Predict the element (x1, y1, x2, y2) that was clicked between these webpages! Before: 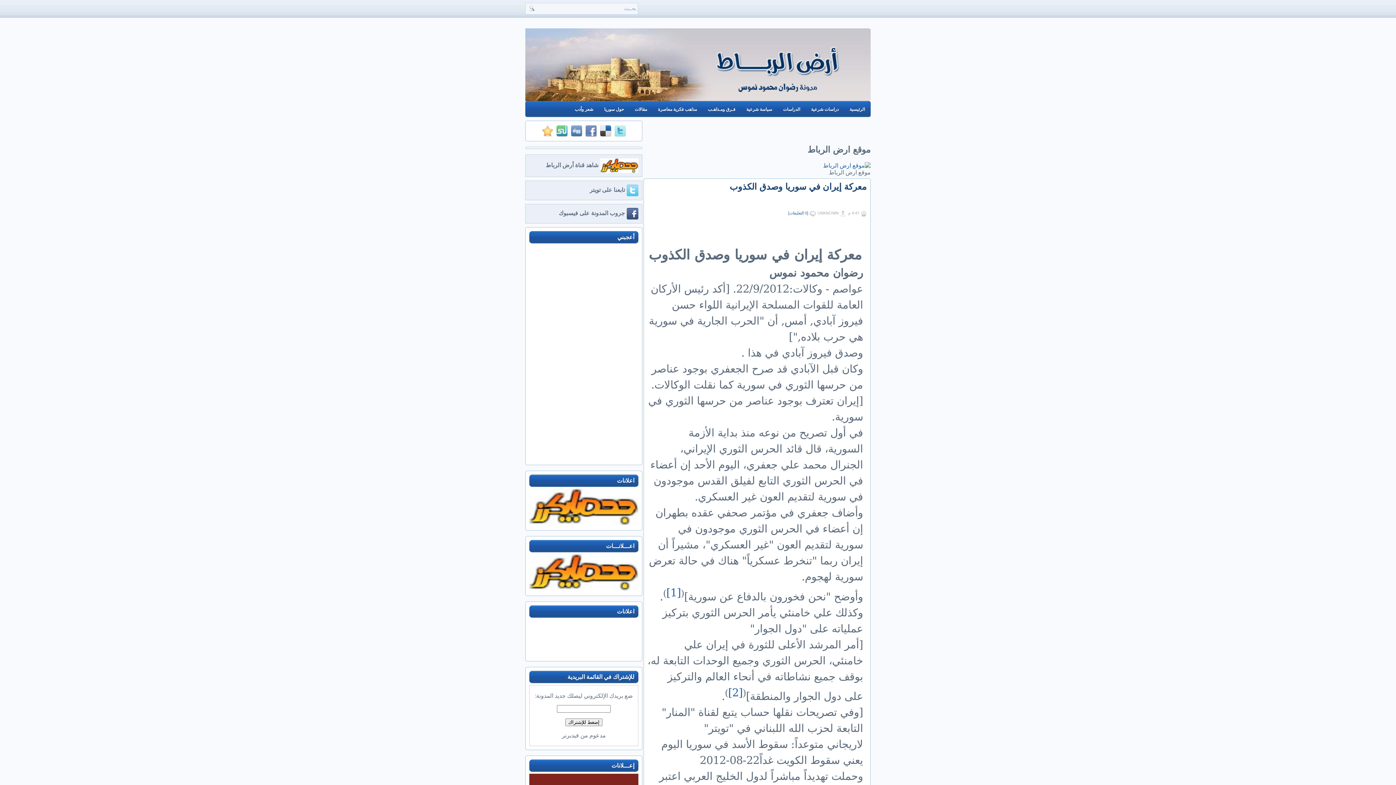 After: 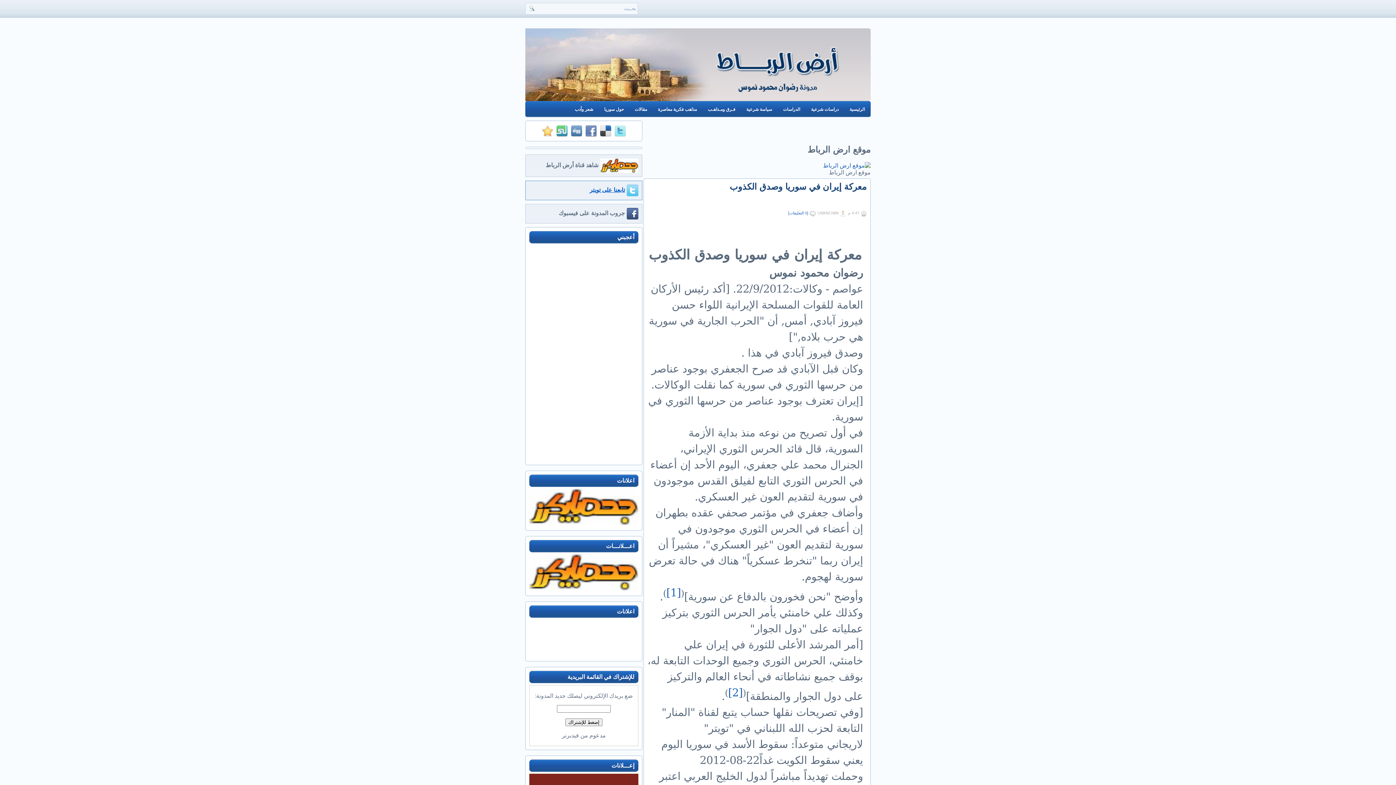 Action: label: تابعنا على تويتر bbox: (589, 186, 625, 193)